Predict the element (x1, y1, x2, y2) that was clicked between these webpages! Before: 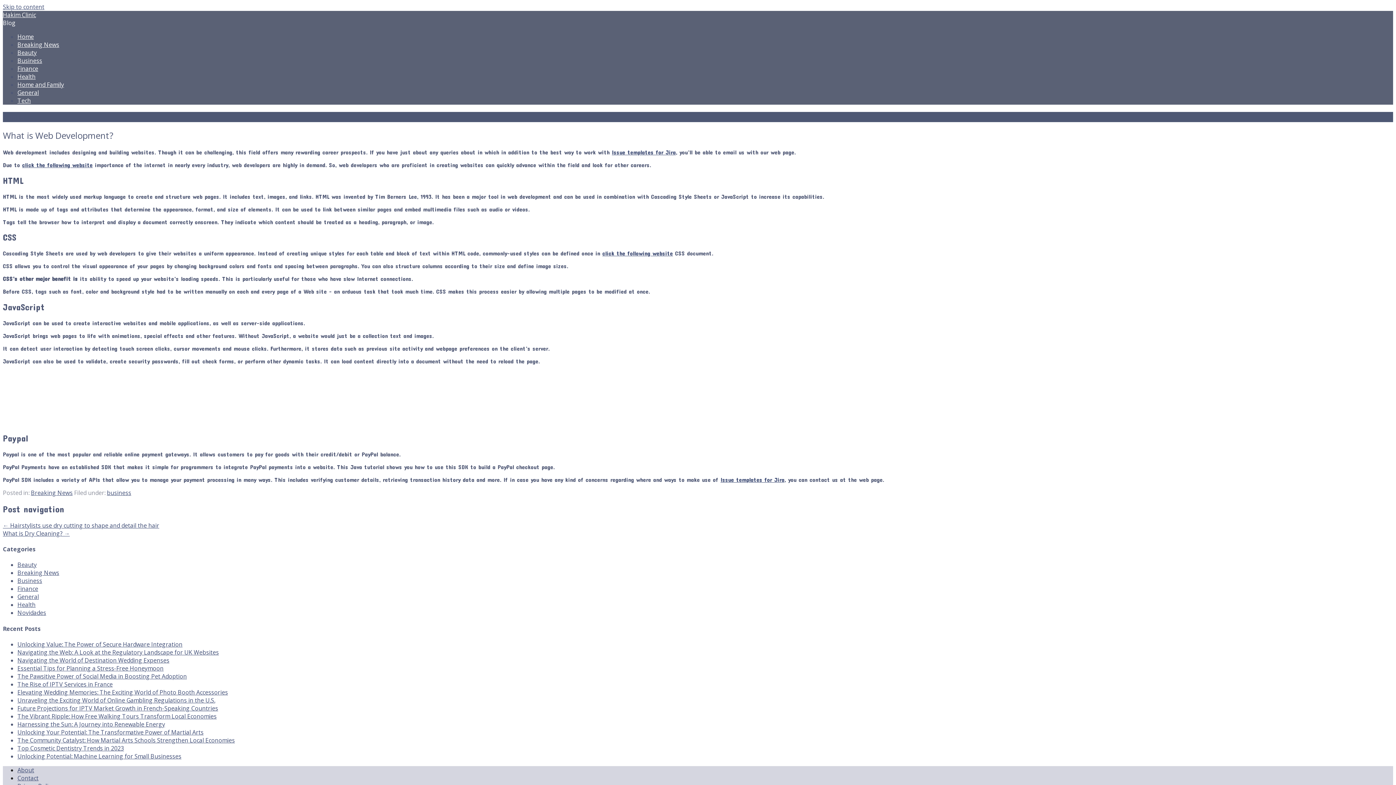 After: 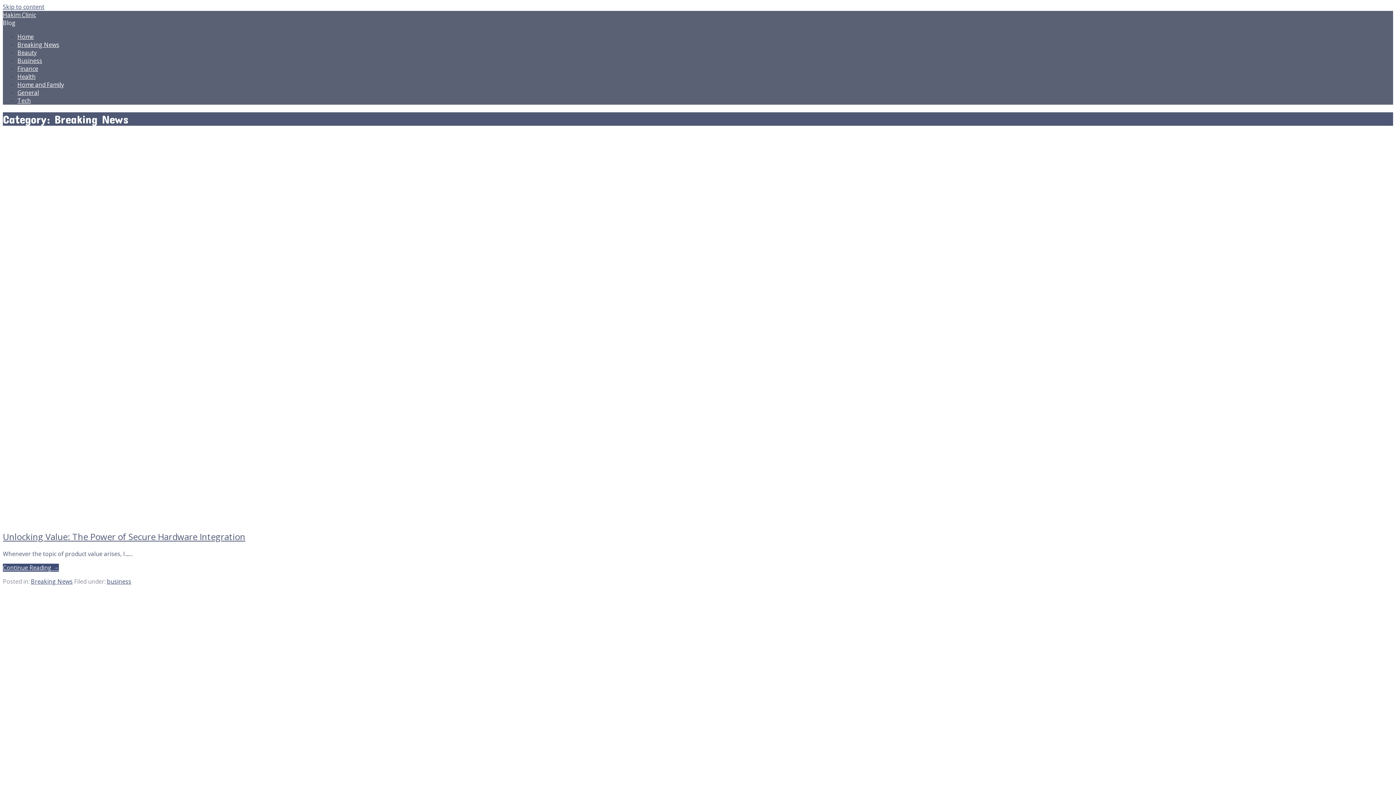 Action: label: Breaking News bbox: (17, 40, 59, 48)